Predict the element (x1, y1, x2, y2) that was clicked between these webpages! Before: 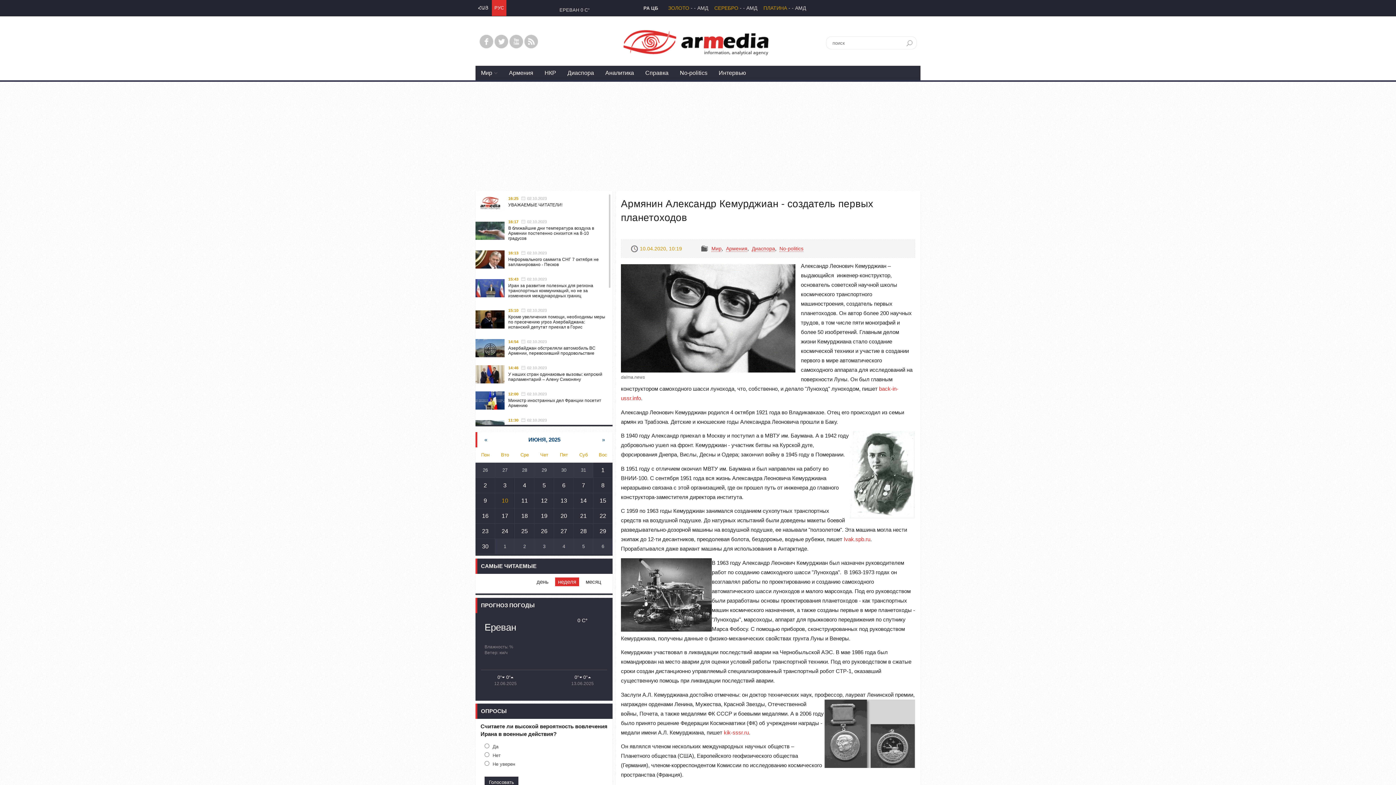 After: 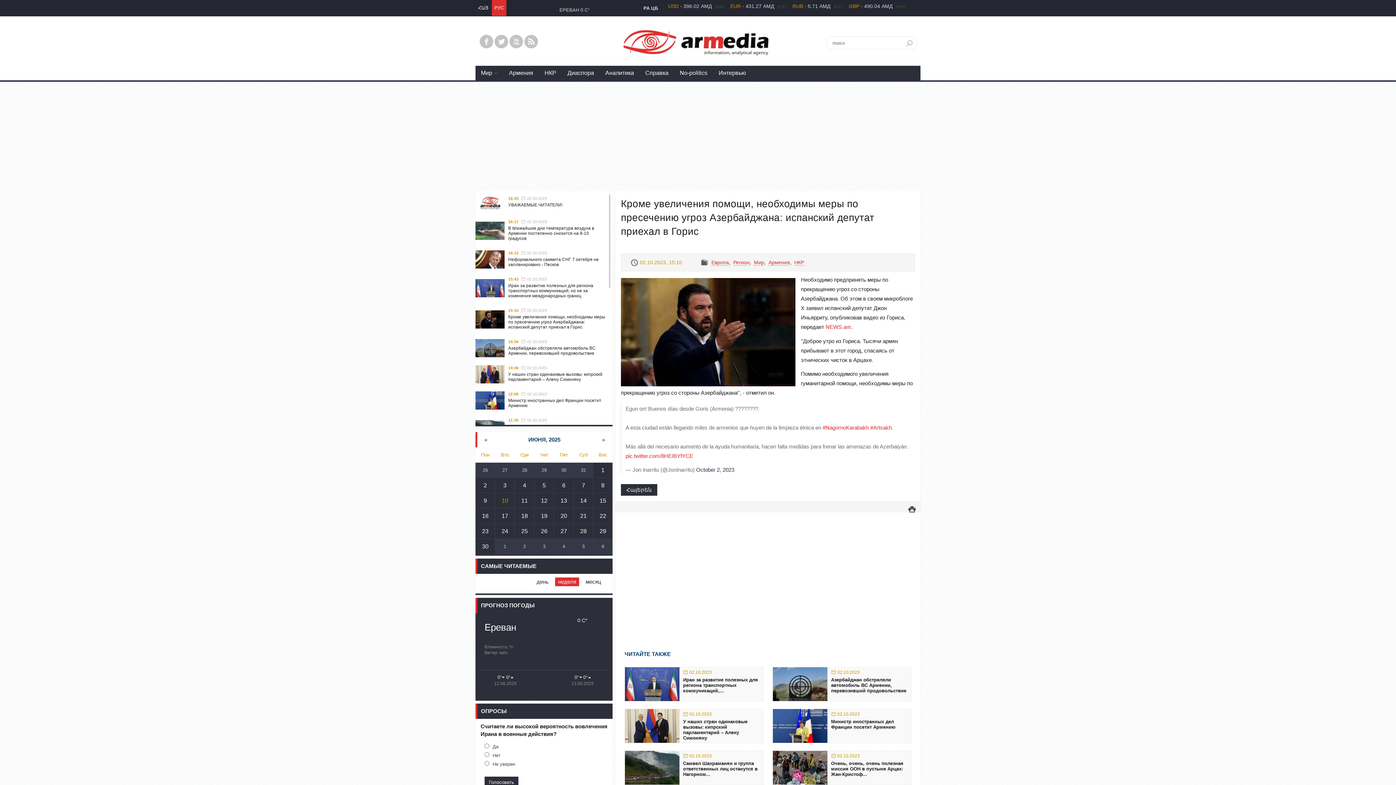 Action: bbox: (475, 327, 609, 332) label: 	15:1002.10.2023
Кроме увеличения помощи, необходимы меры по пресечению угроз Азербайджана: испанский депутат приехал в Горис